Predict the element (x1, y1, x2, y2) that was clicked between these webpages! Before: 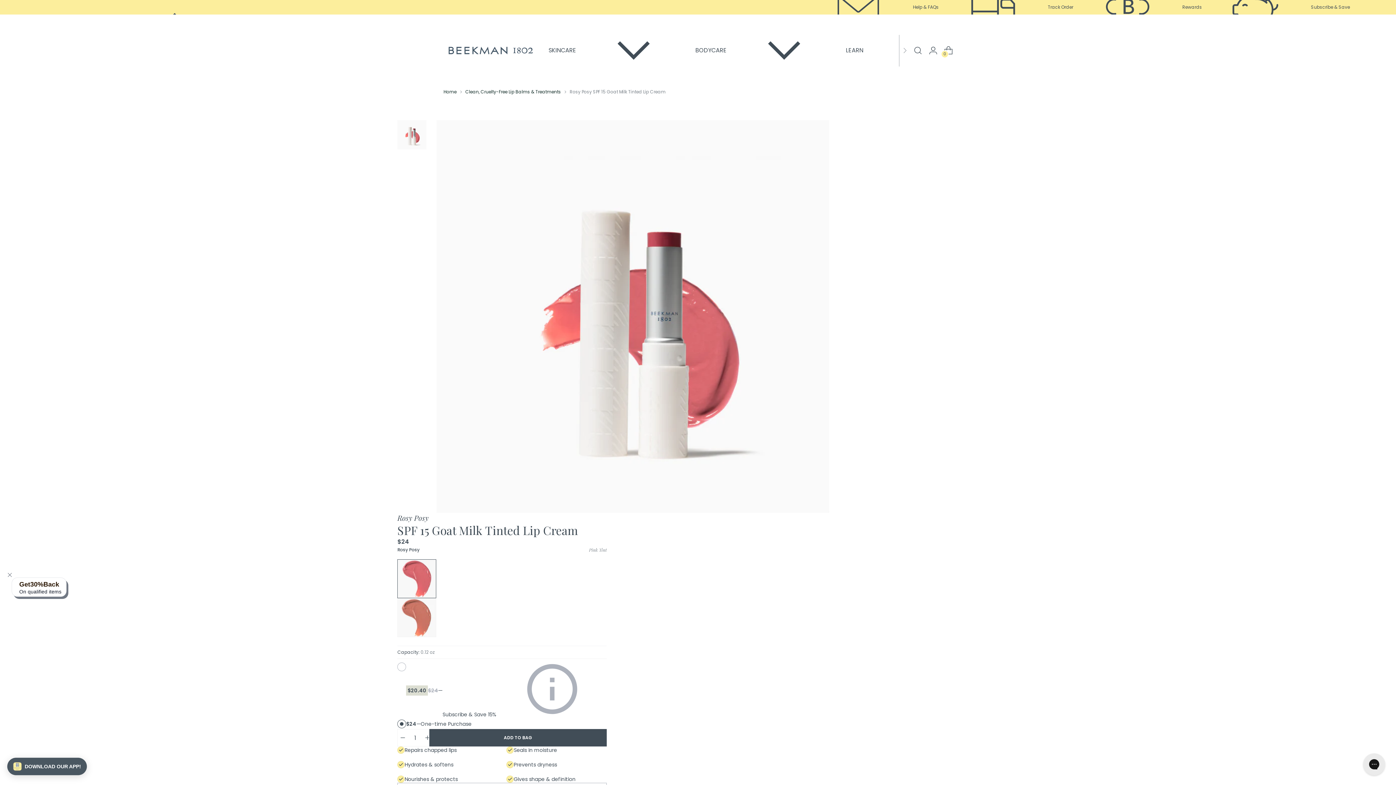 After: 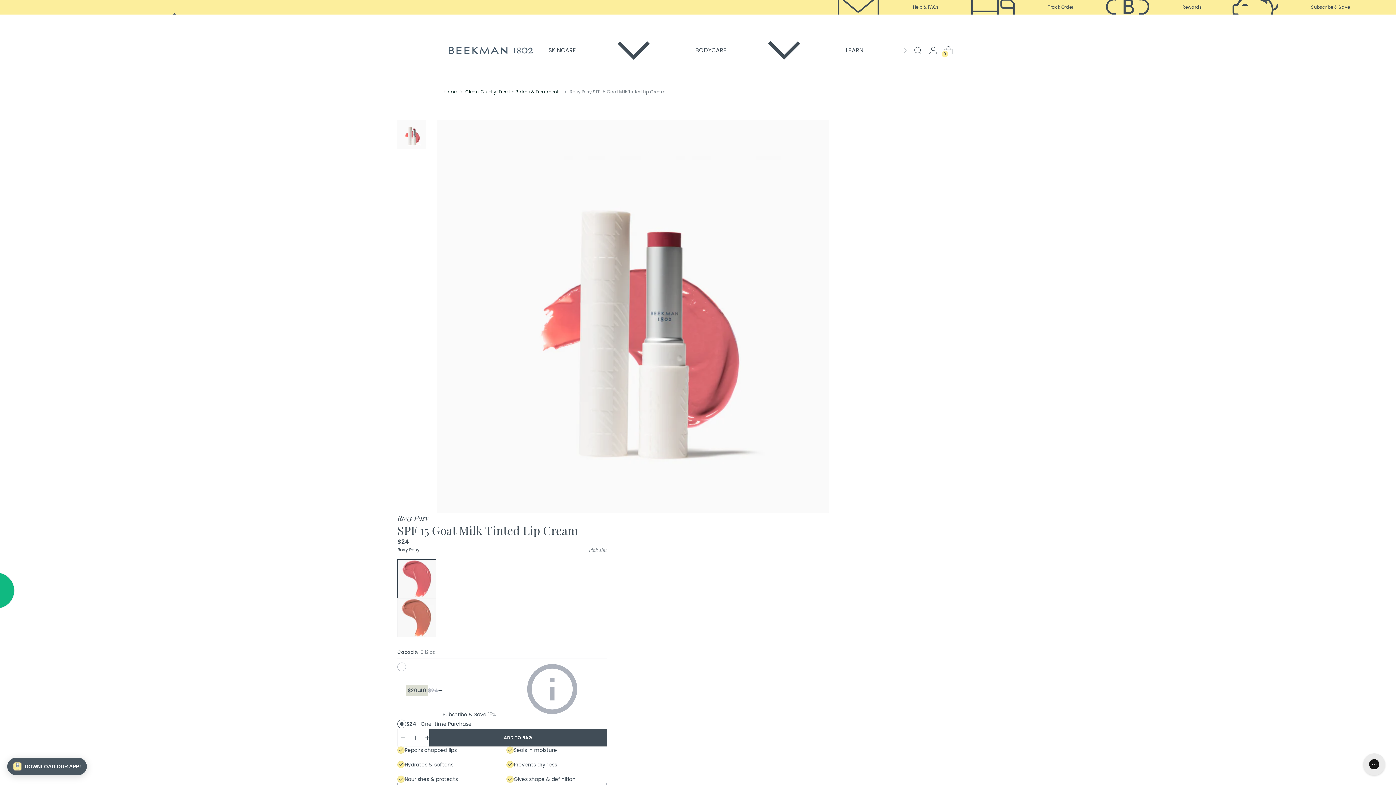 Action: bbox: (1, 567, 17, 583) label: Close